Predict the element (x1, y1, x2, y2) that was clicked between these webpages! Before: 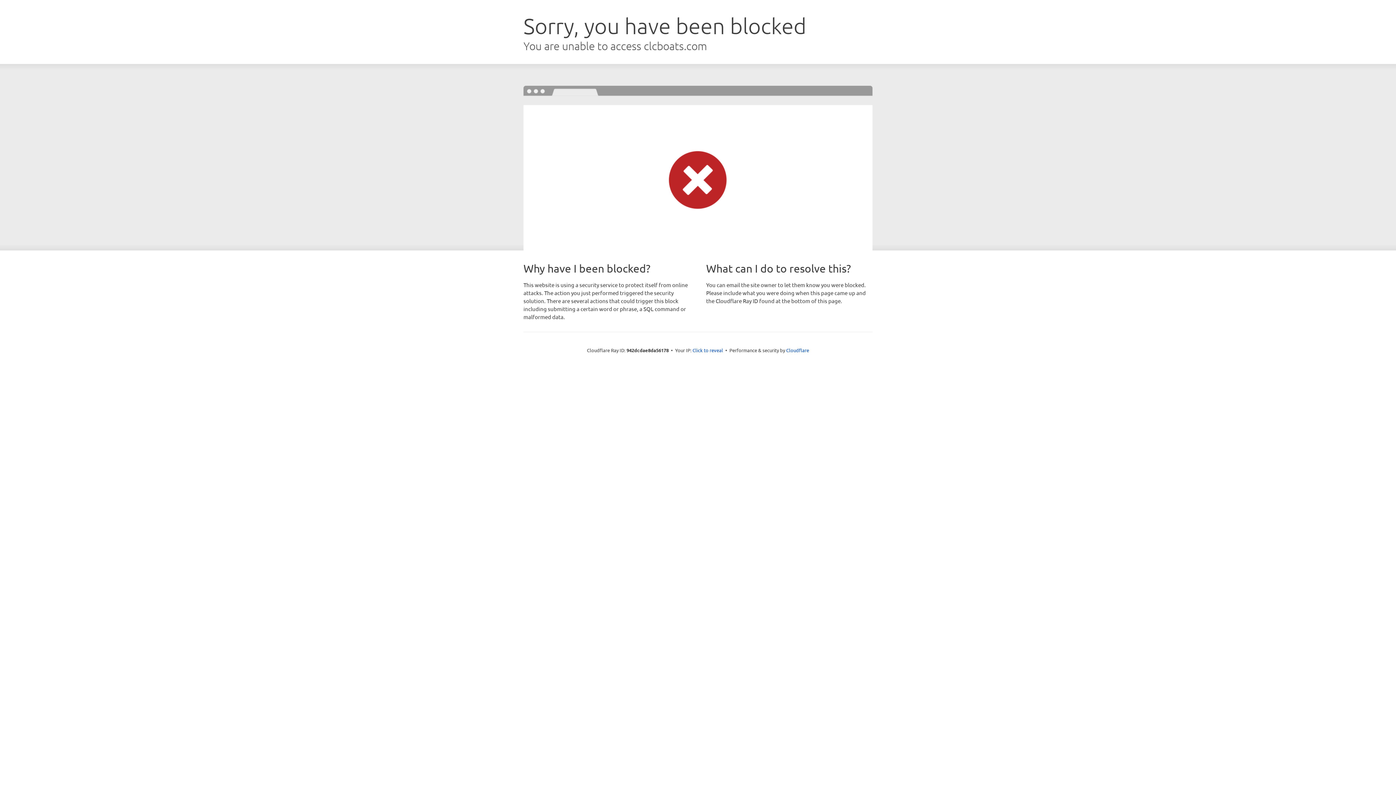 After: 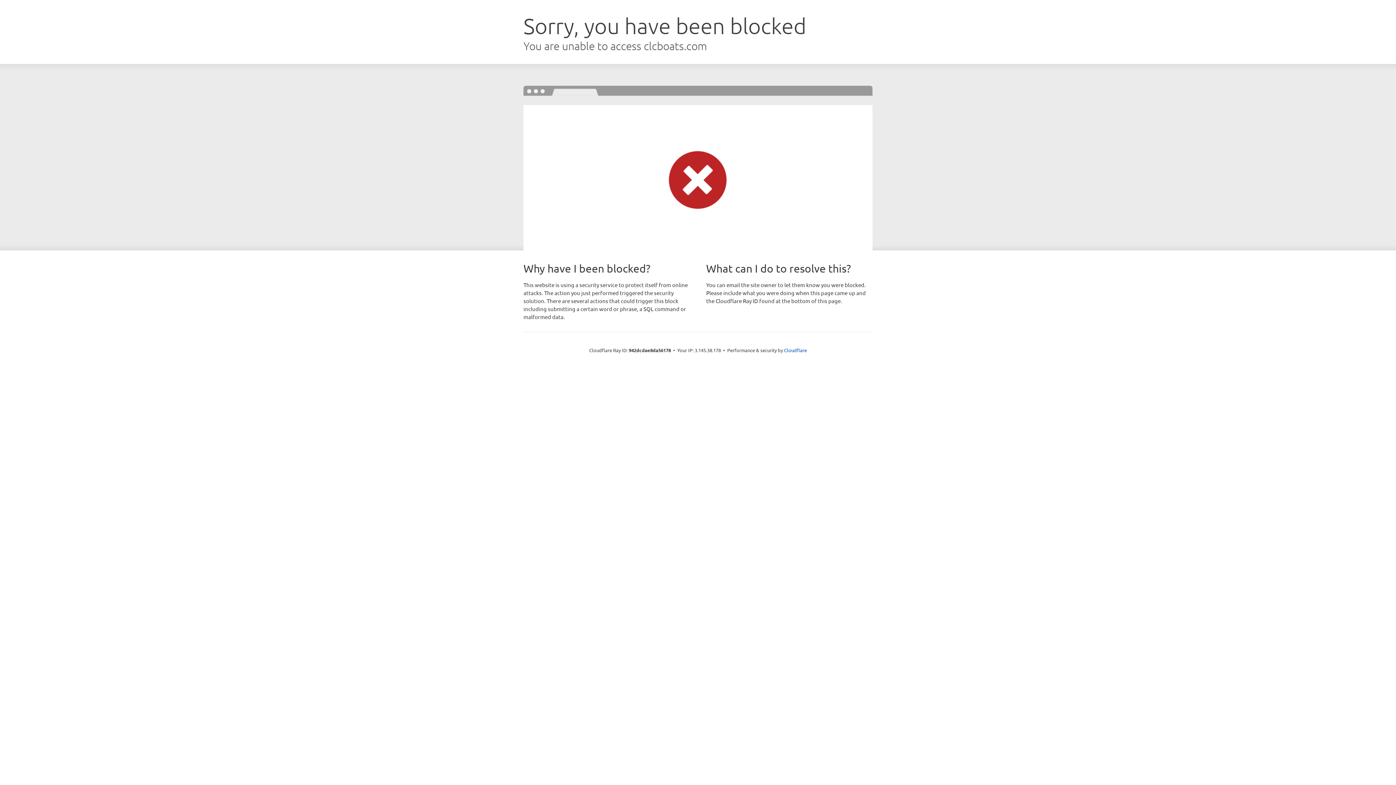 Action: label: Click to reveal bbox: (692, 346, 723, 353)